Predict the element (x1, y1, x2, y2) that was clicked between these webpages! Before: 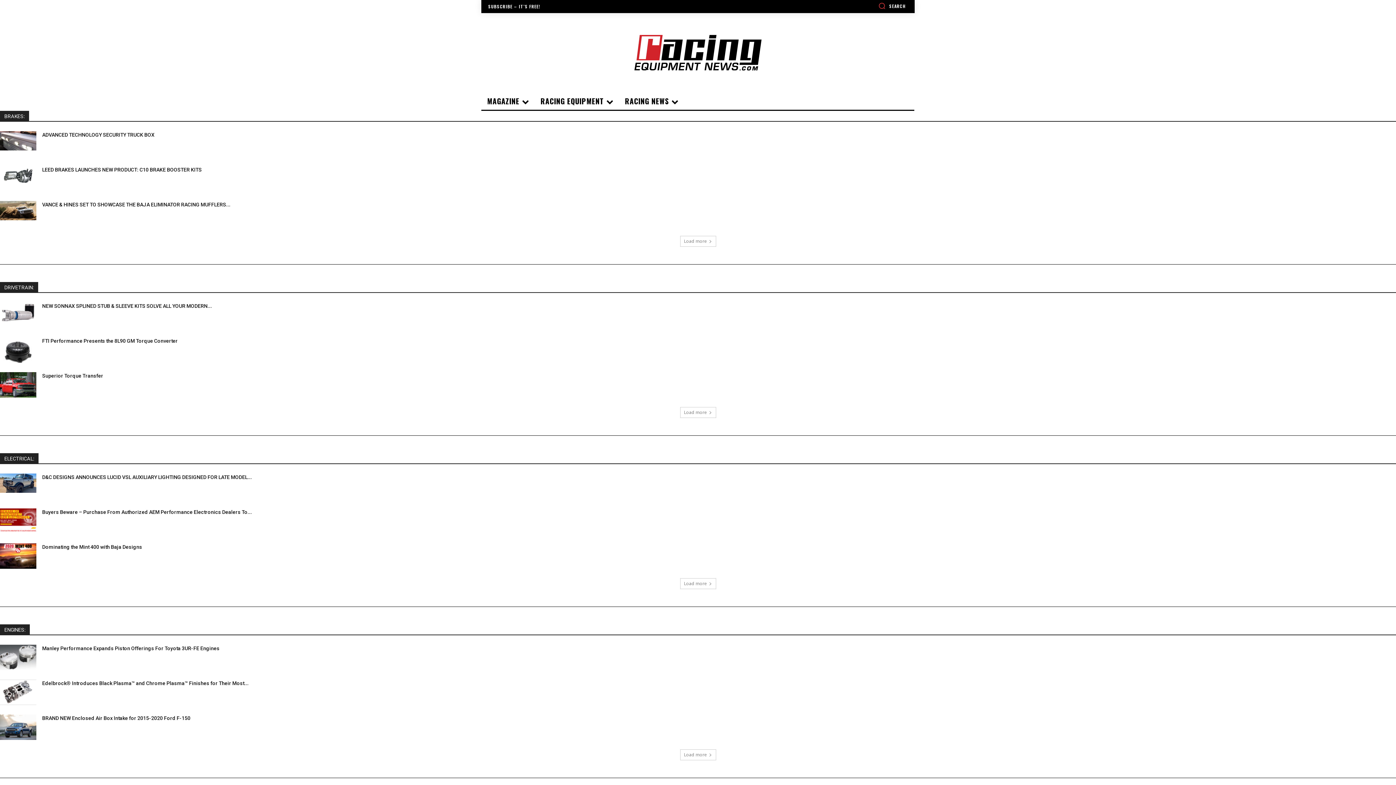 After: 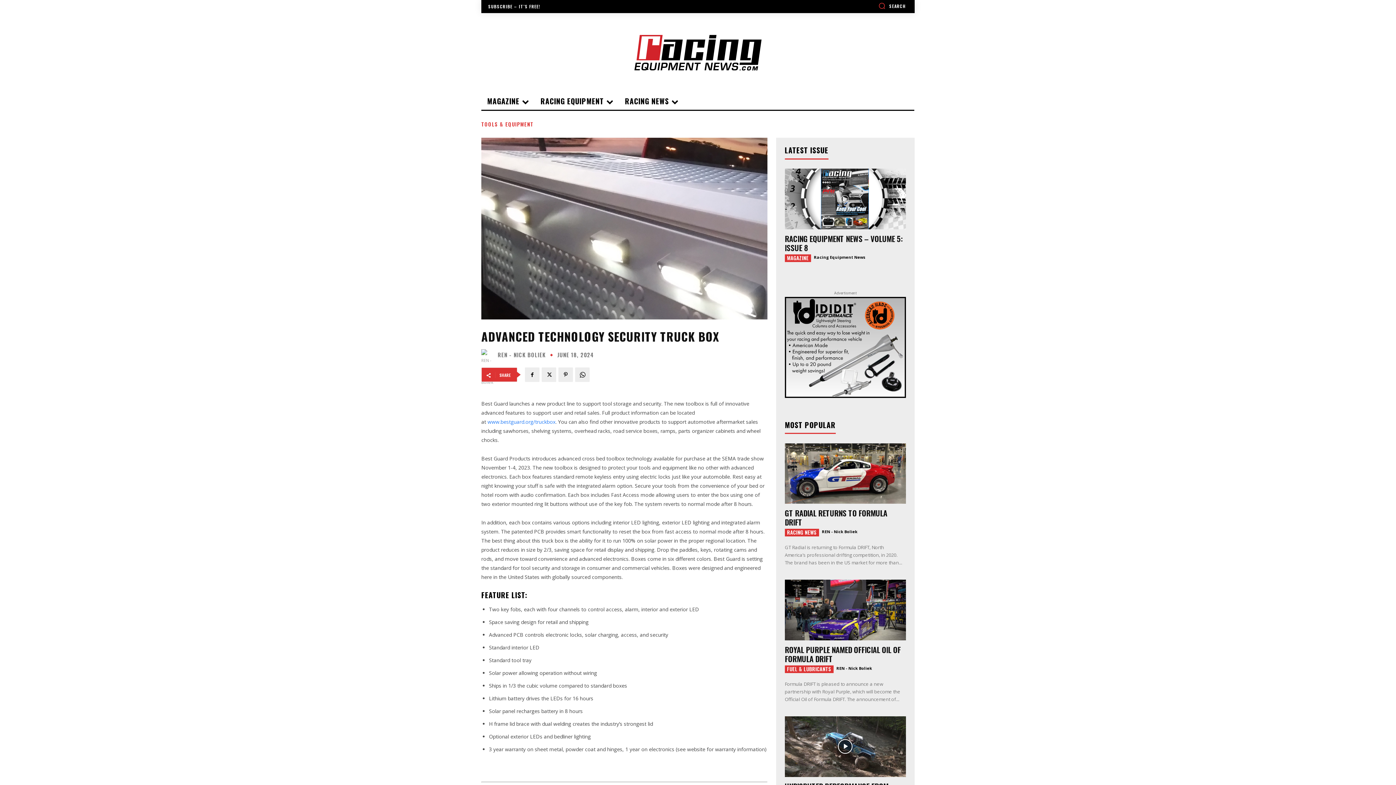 Action: bbox: (0, 131, 36, 150)